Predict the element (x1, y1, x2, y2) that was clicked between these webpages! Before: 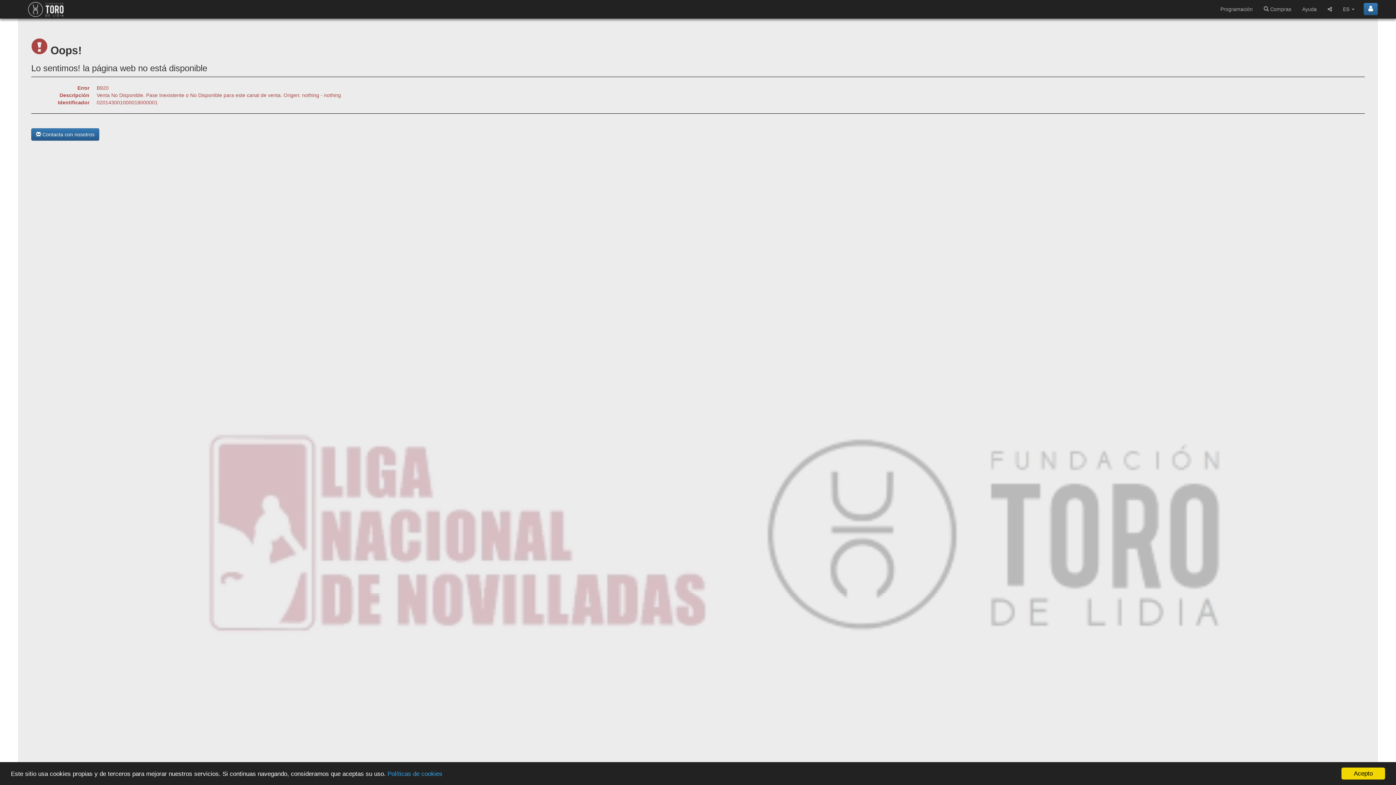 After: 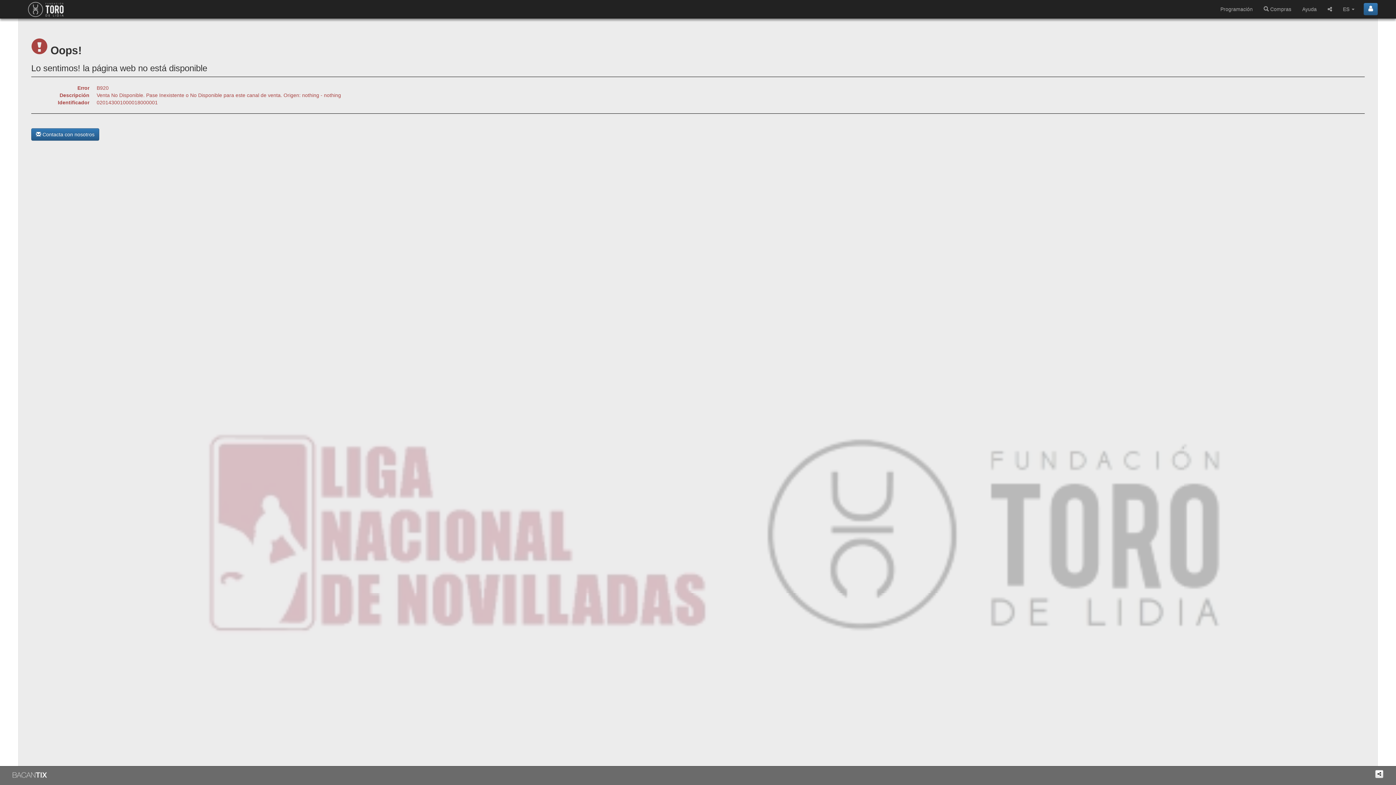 Action: bbox: (1341, 768, 1385, 780) label: Acepto